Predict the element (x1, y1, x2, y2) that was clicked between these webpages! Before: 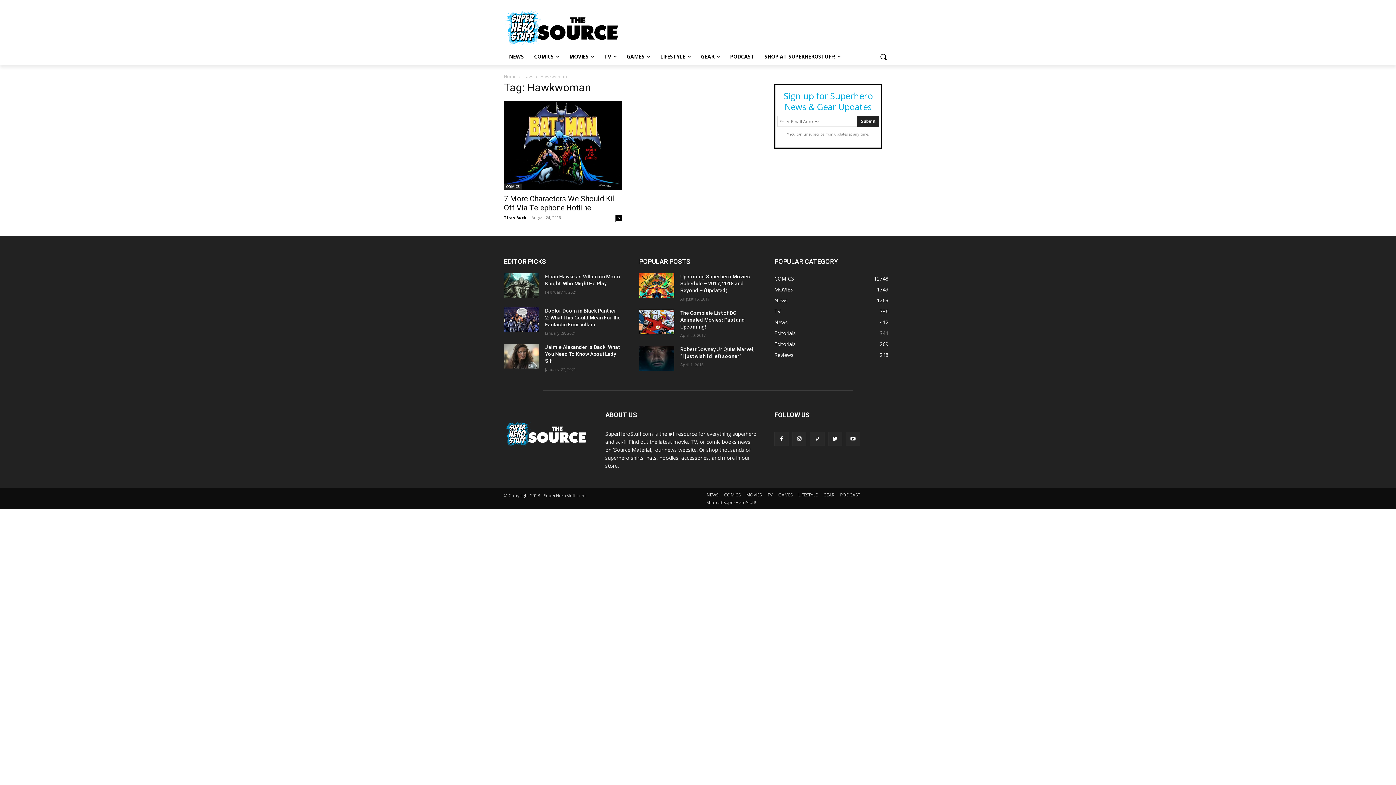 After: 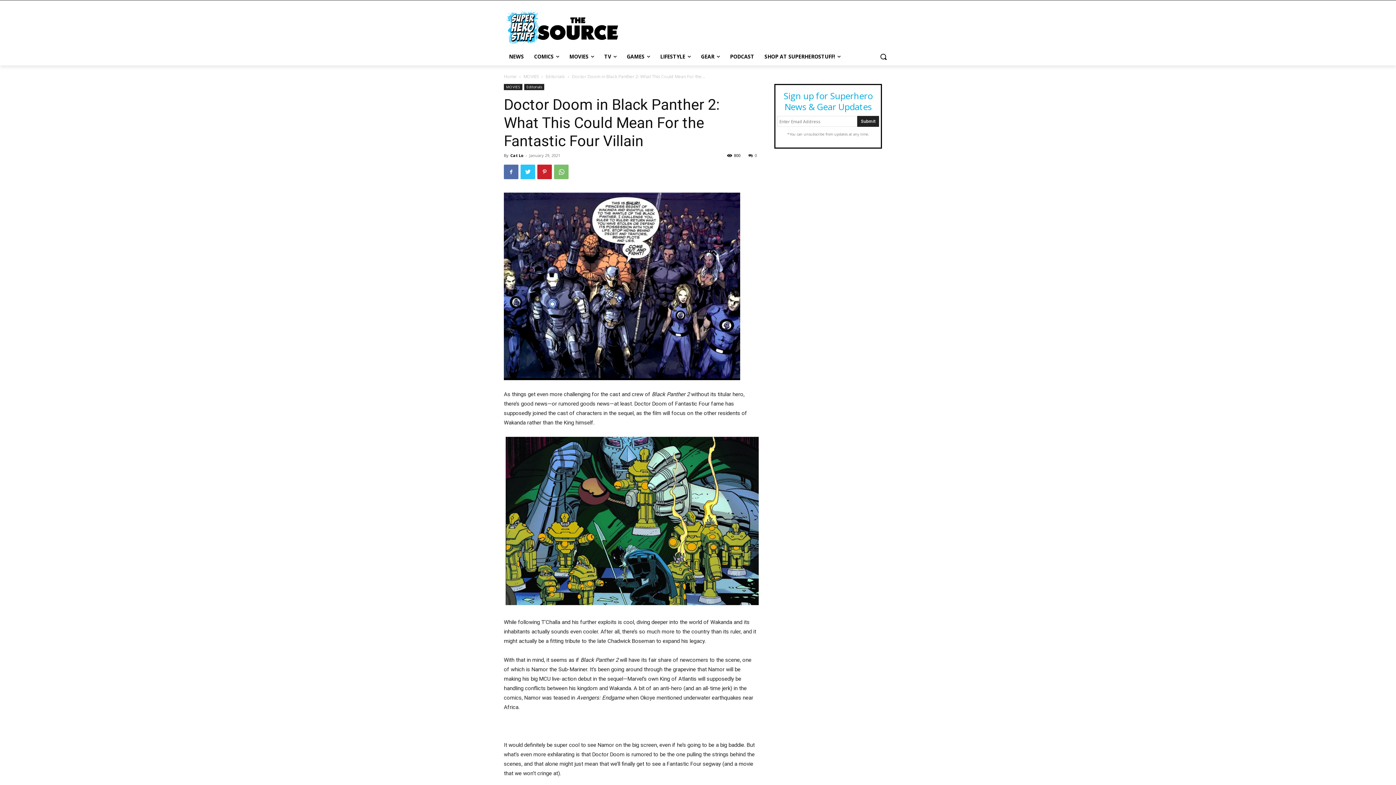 Action: bbox: (545, 308, 620, 327) label: Doctor Doom in Black Panther 2: What This Could Mean For the Fantastic Four Villain